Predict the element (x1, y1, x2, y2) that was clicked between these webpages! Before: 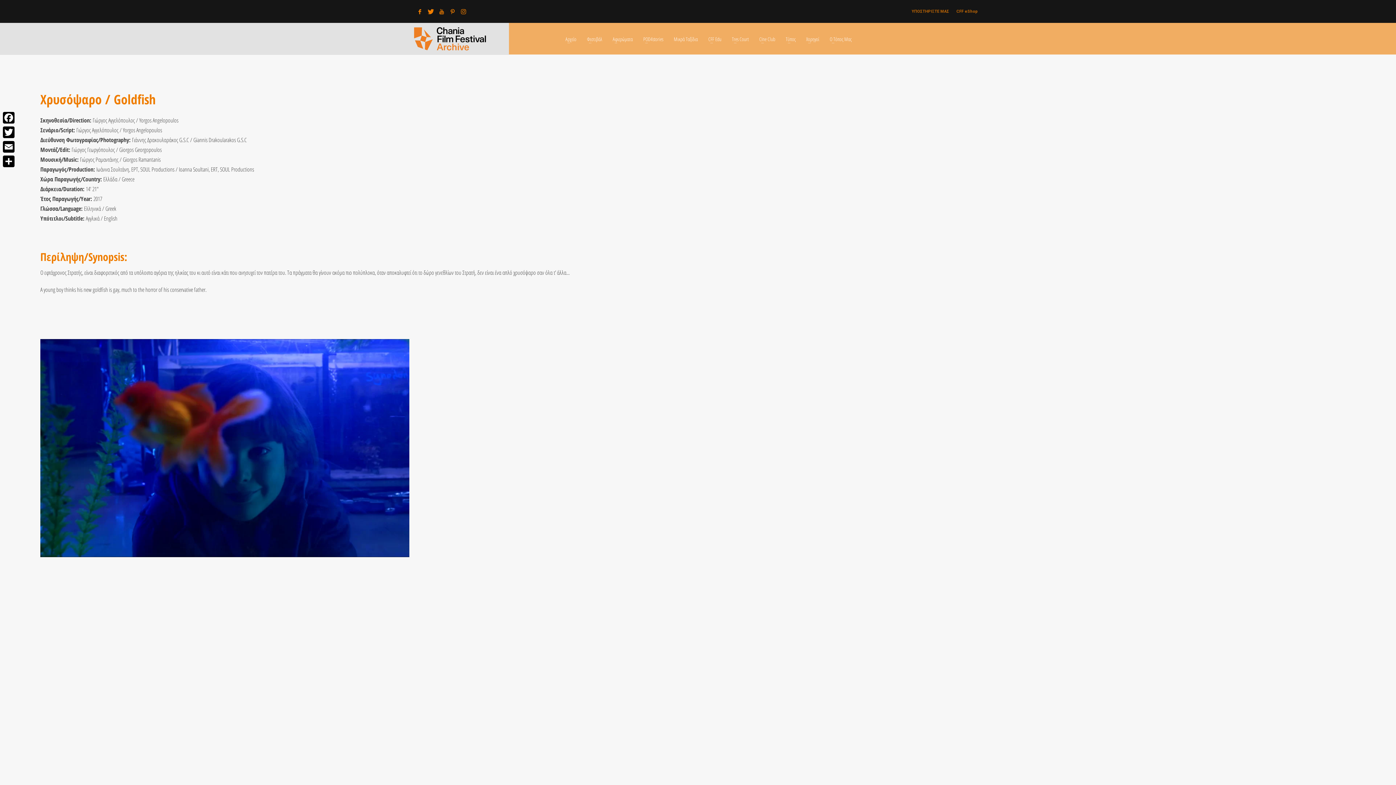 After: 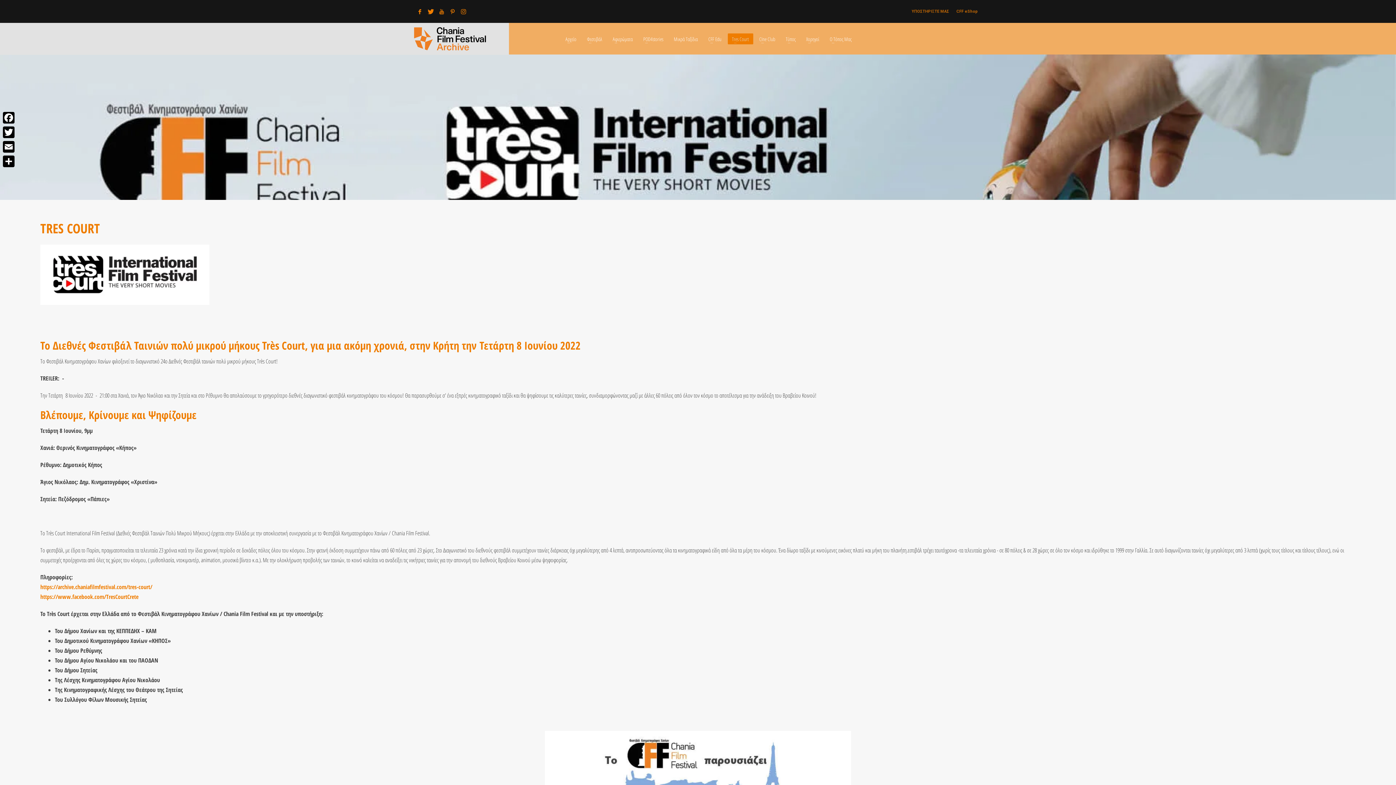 Action: bbox: (727, 32, 753, 45) label: Tres Court